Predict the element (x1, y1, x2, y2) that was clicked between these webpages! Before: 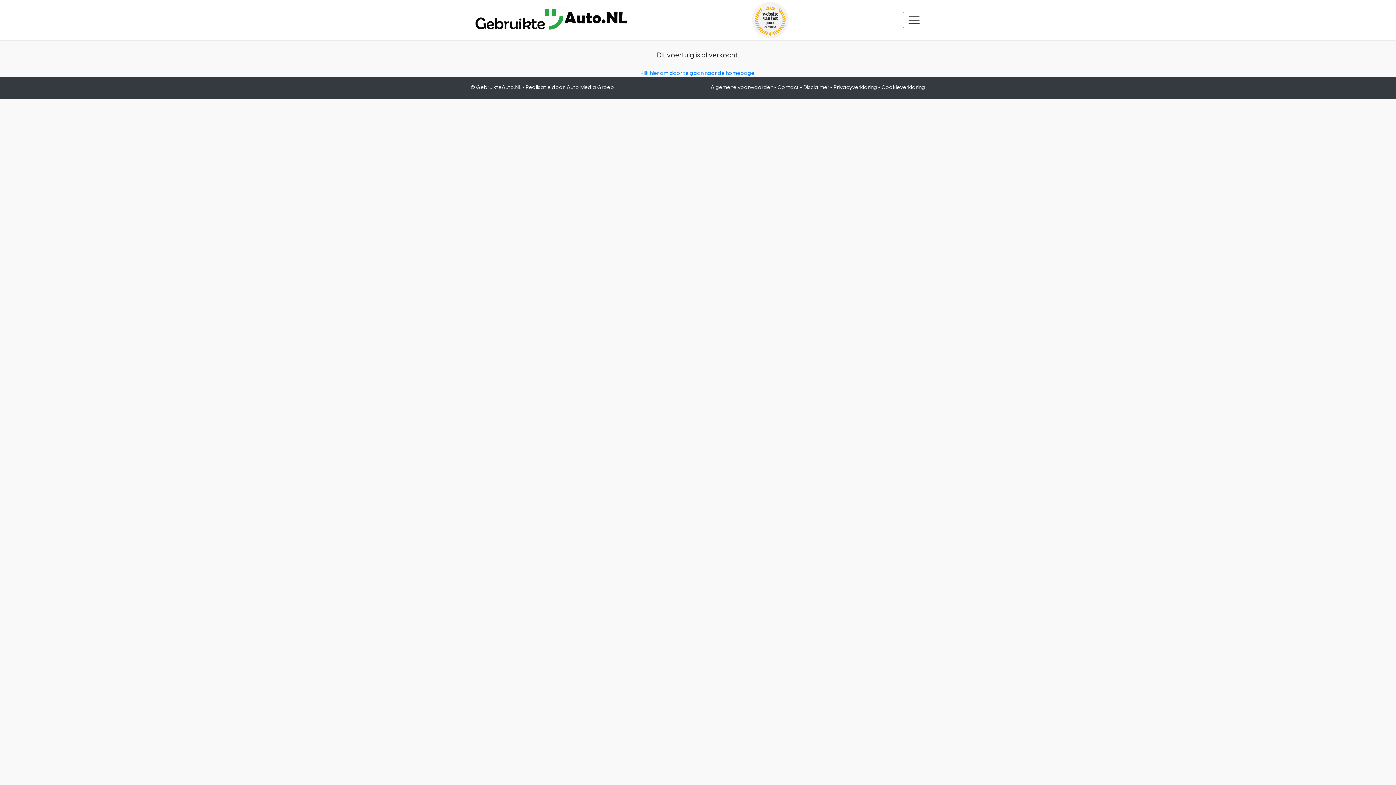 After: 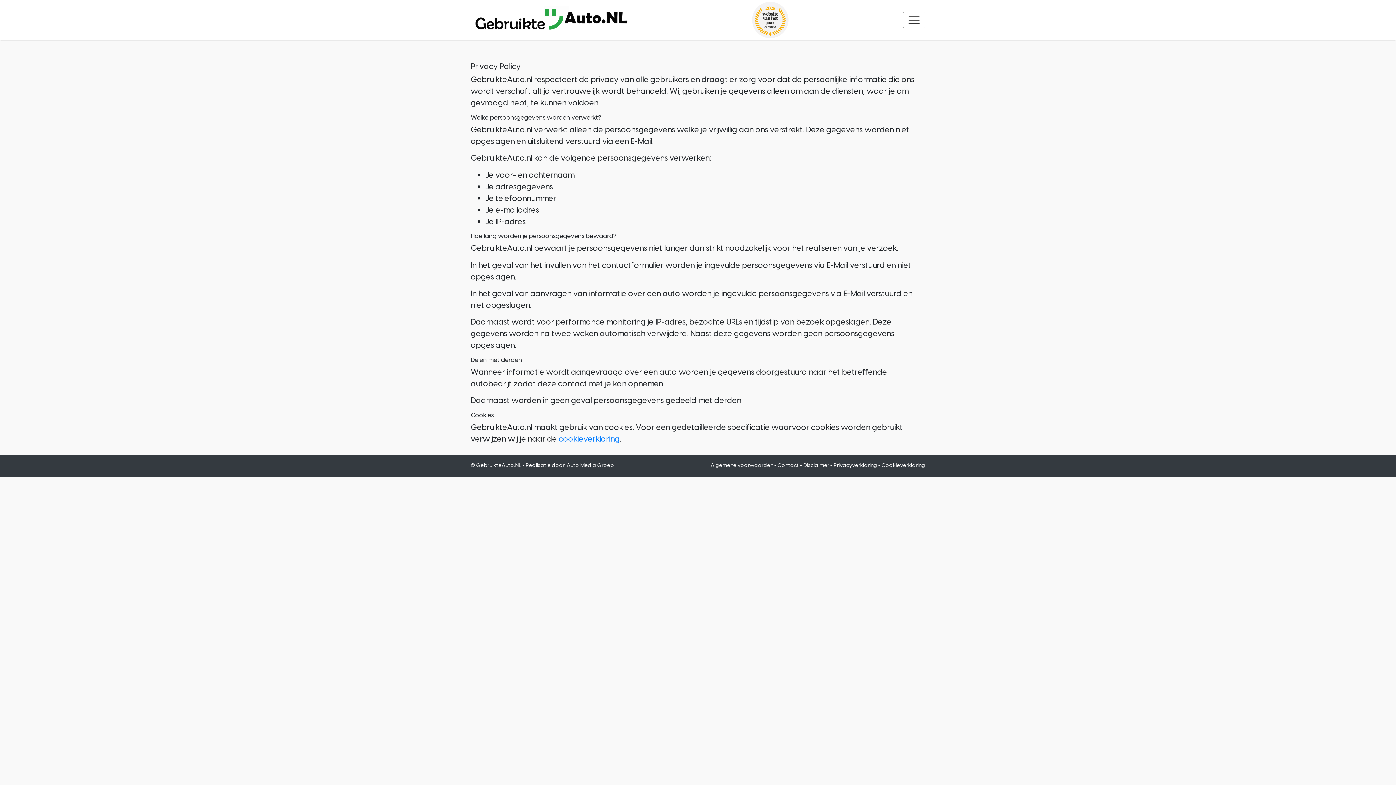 Action: label: Privacyverklaring bbox: (833, 84, 877, 90)